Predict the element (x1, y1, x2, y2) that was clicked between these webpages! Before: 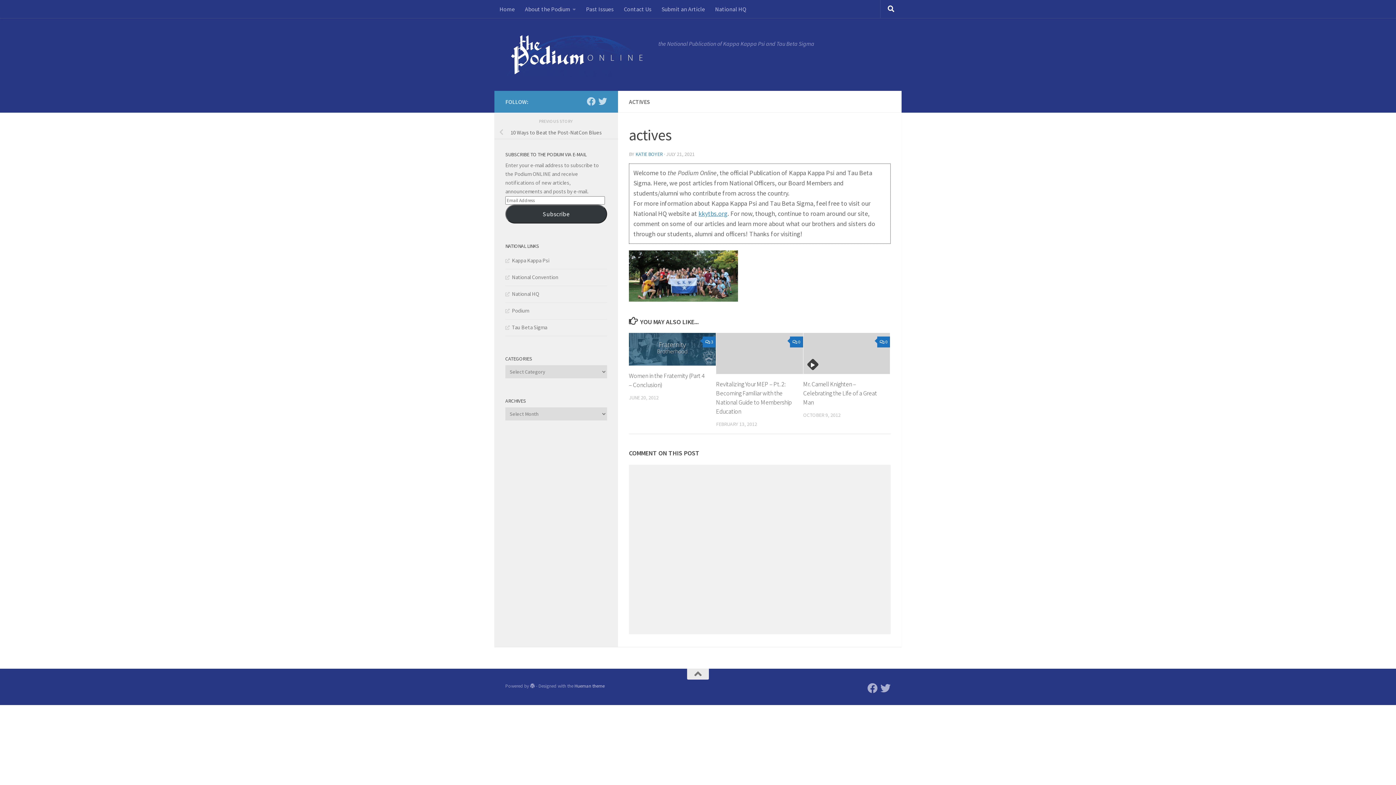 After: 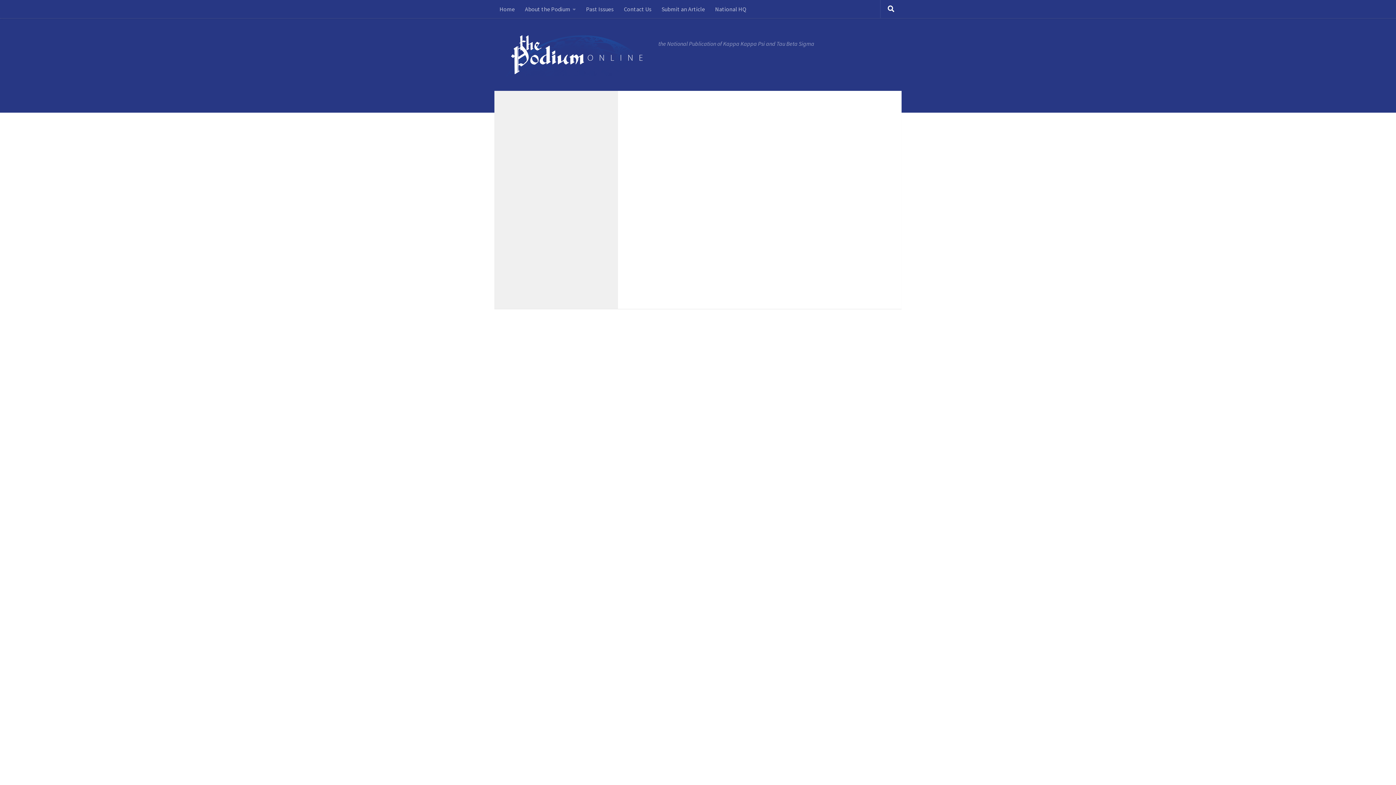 Action: bbox: (703, 336, 715, 347) label: 3